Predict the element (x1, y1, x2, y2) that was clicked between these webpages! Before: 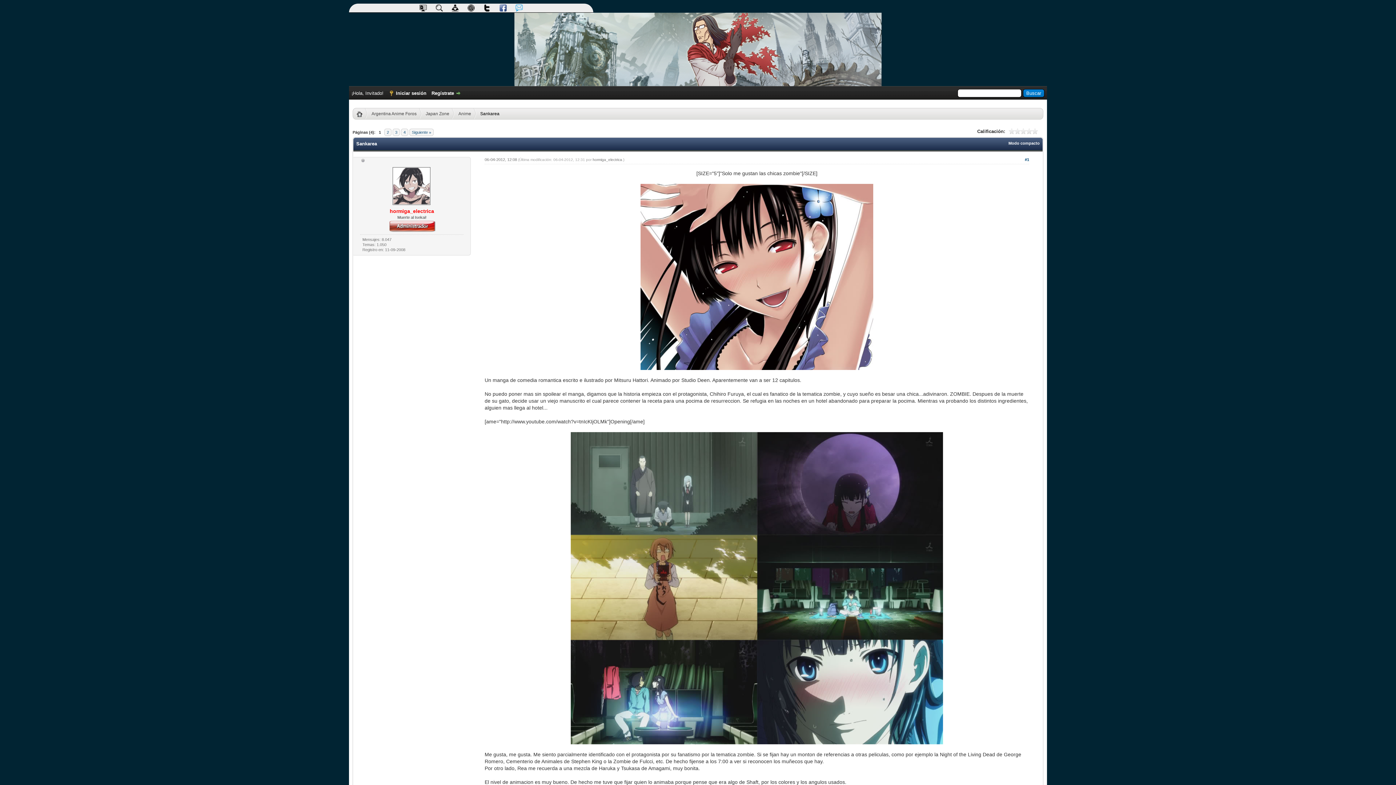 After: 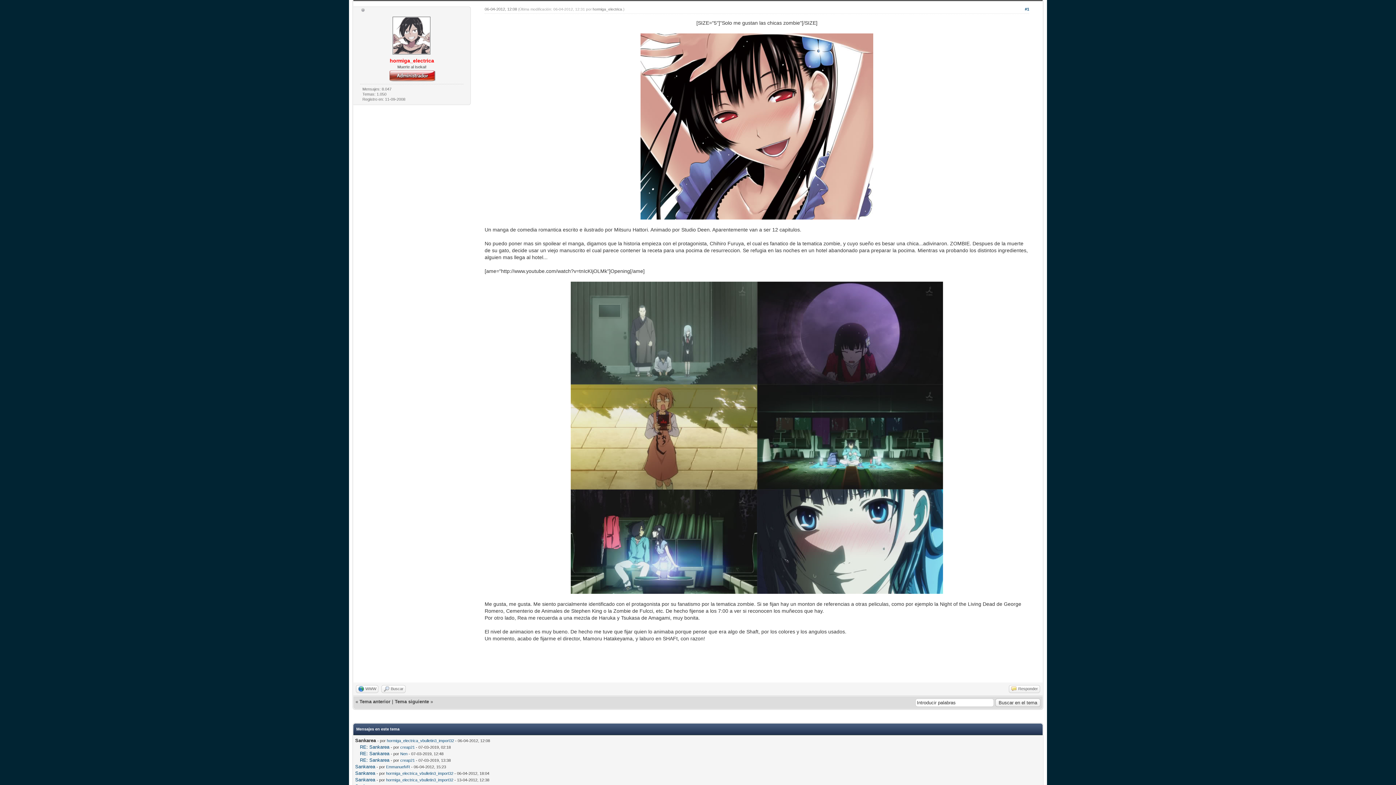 Action: label: Modo compacto bbox: (1008, 141, 1040, 145)